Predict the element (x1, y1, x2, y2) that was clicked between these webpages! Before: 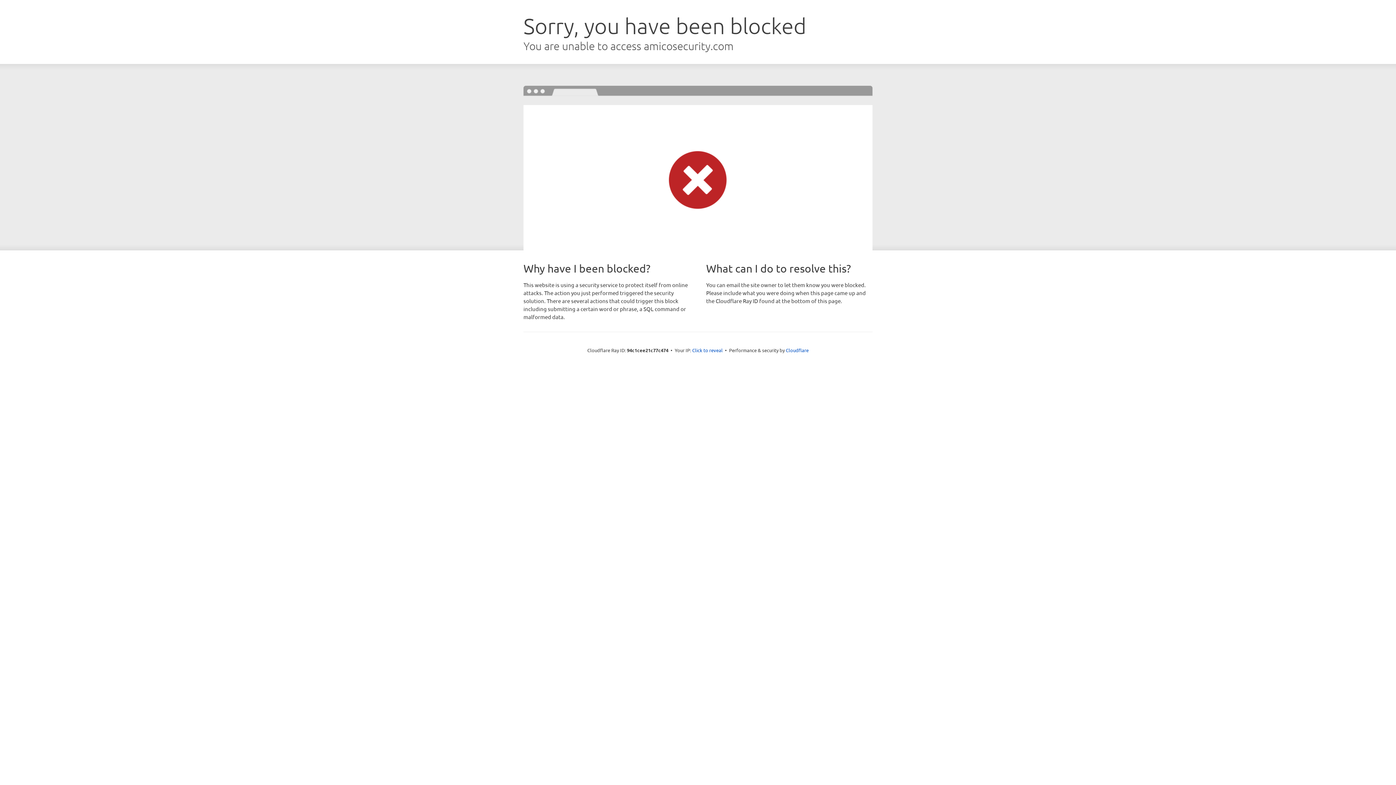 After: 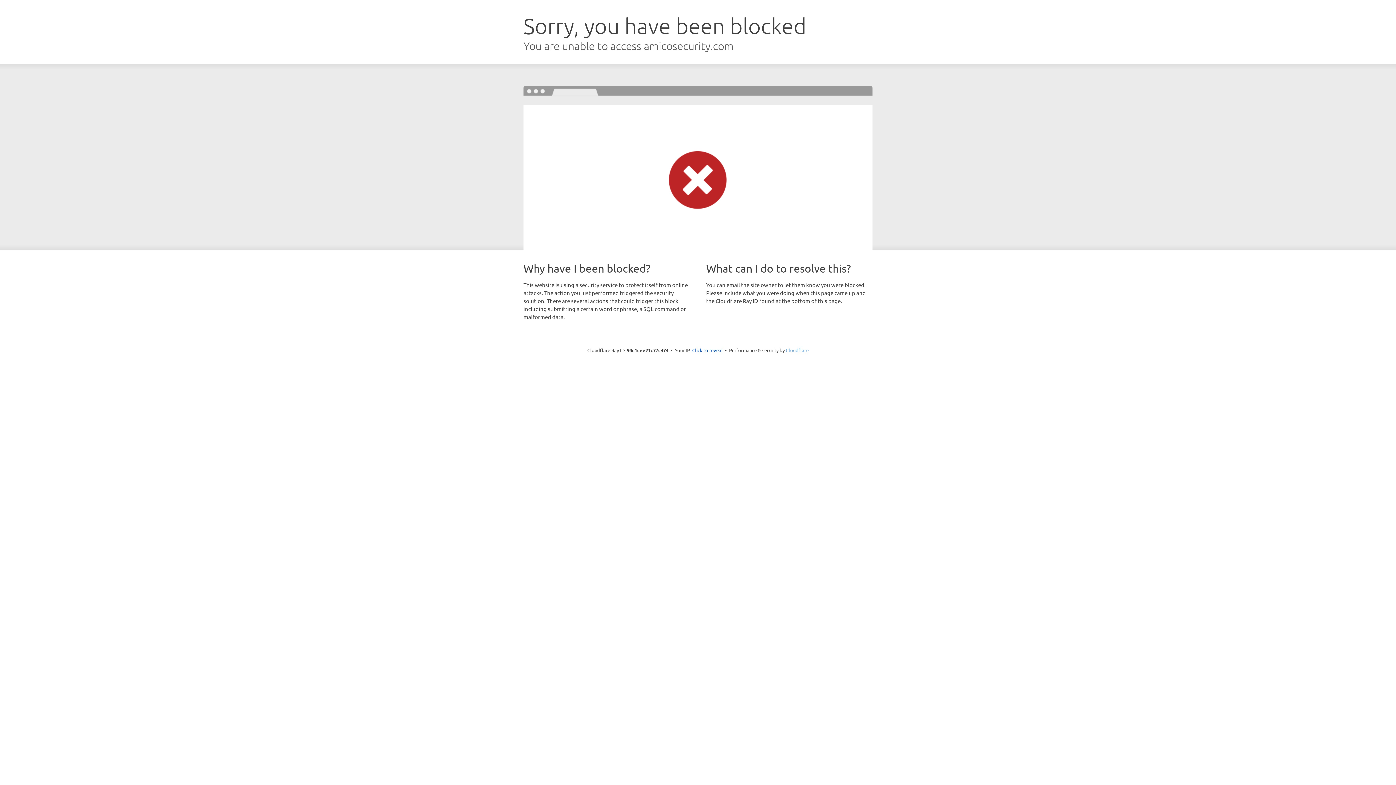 Action: label: Cloudflare bbox: (786, 347, 808, 353)